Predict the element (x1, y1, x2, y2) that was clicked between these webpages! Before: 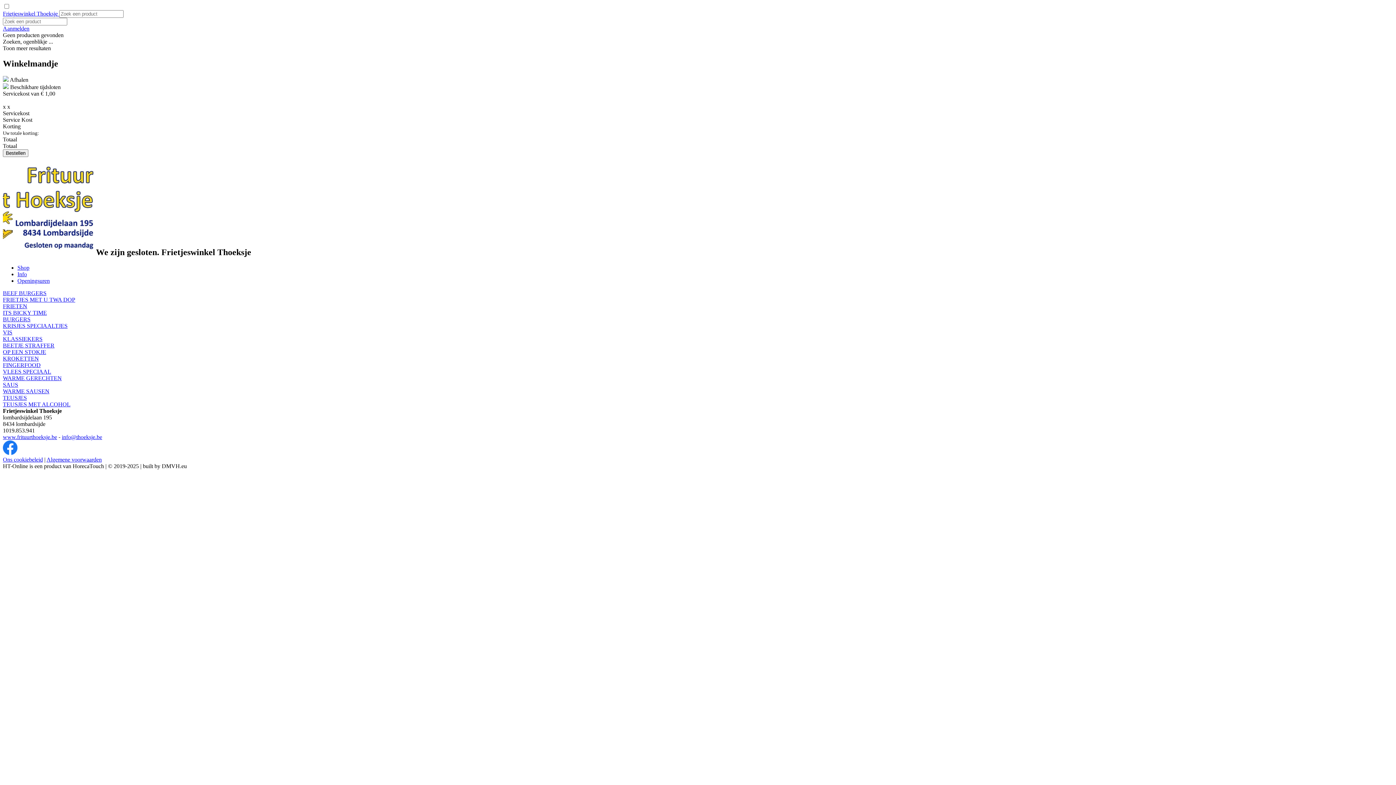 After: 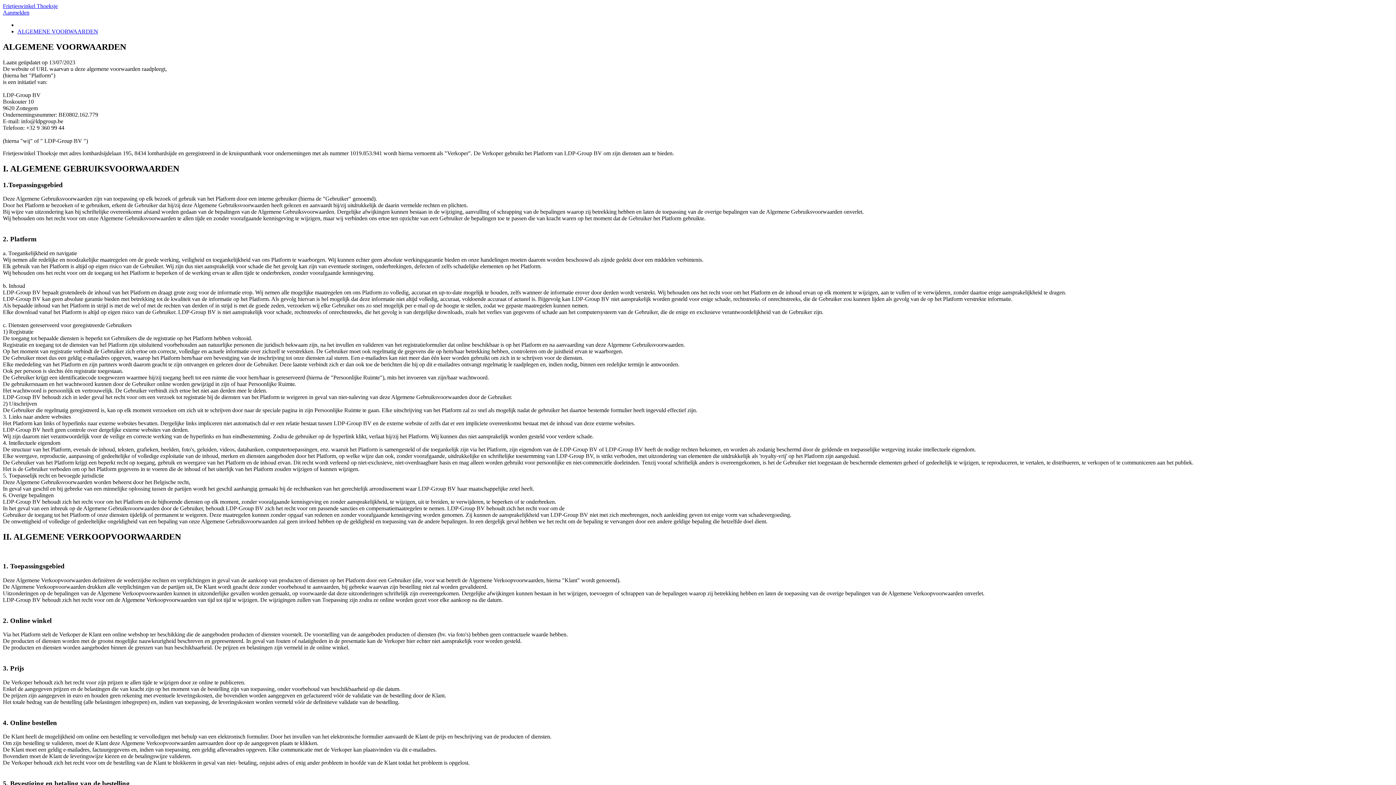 Action: label: Algemene voorwaarden bbox: (46, 456, 101, 462)